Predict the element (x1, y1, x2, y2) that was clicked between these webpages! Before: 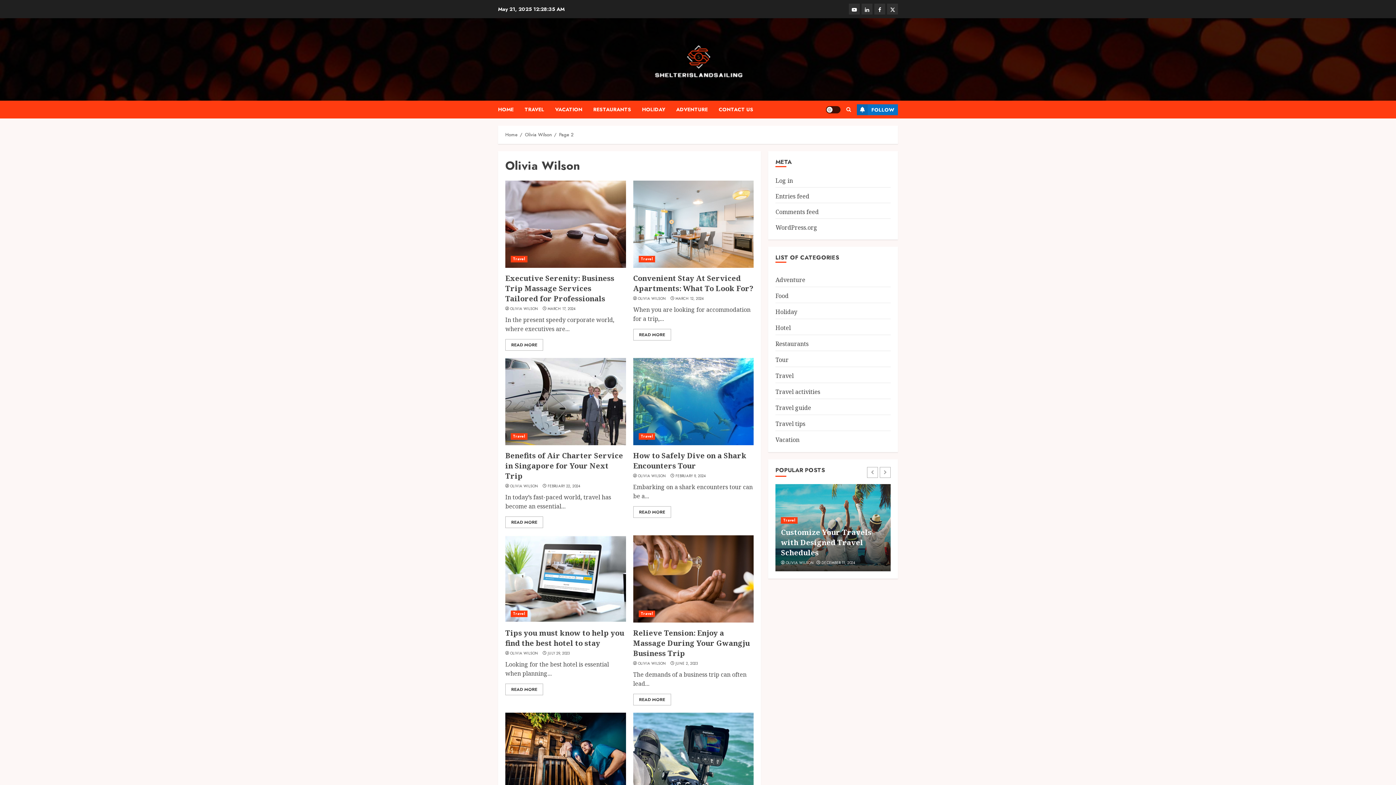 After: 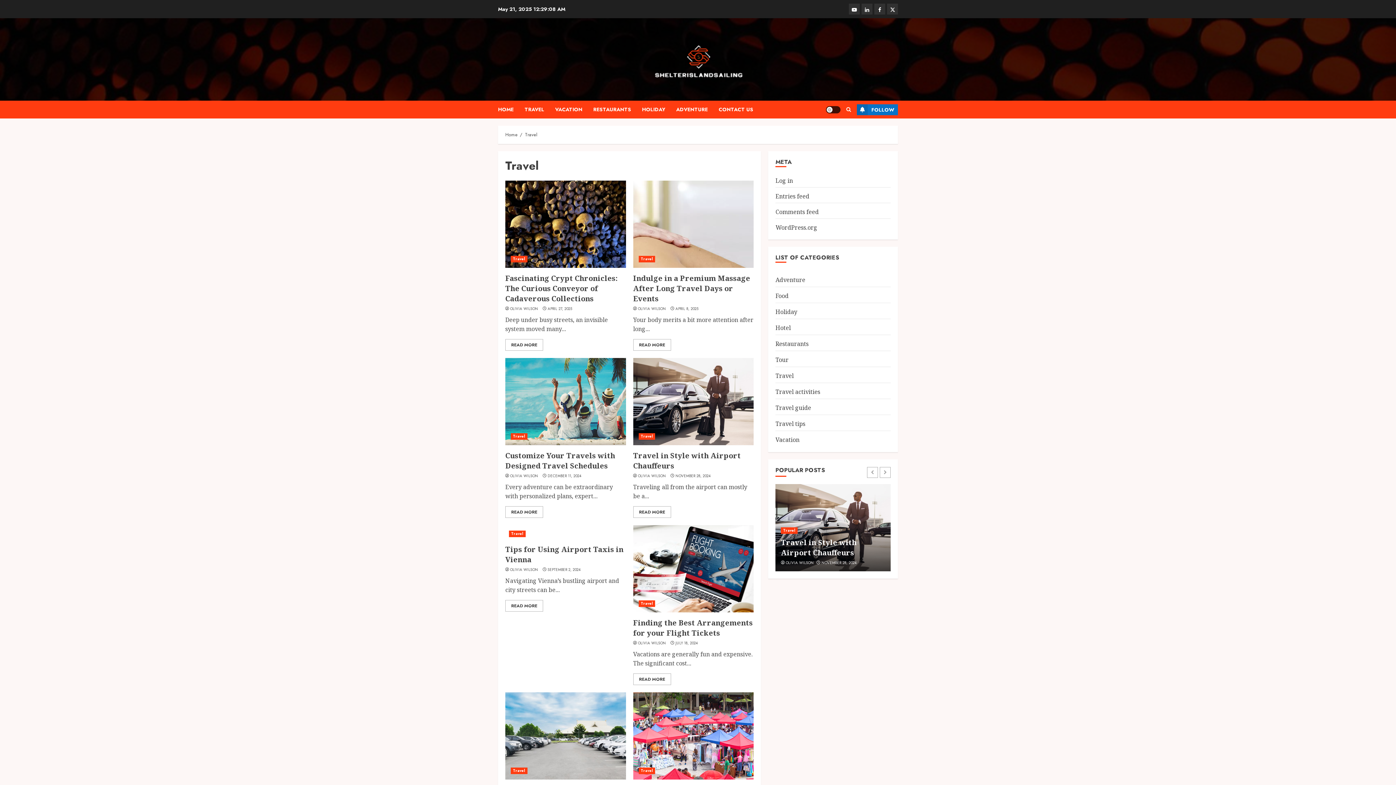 Action: label: Travel bbox: (638, 610, 655, 617)